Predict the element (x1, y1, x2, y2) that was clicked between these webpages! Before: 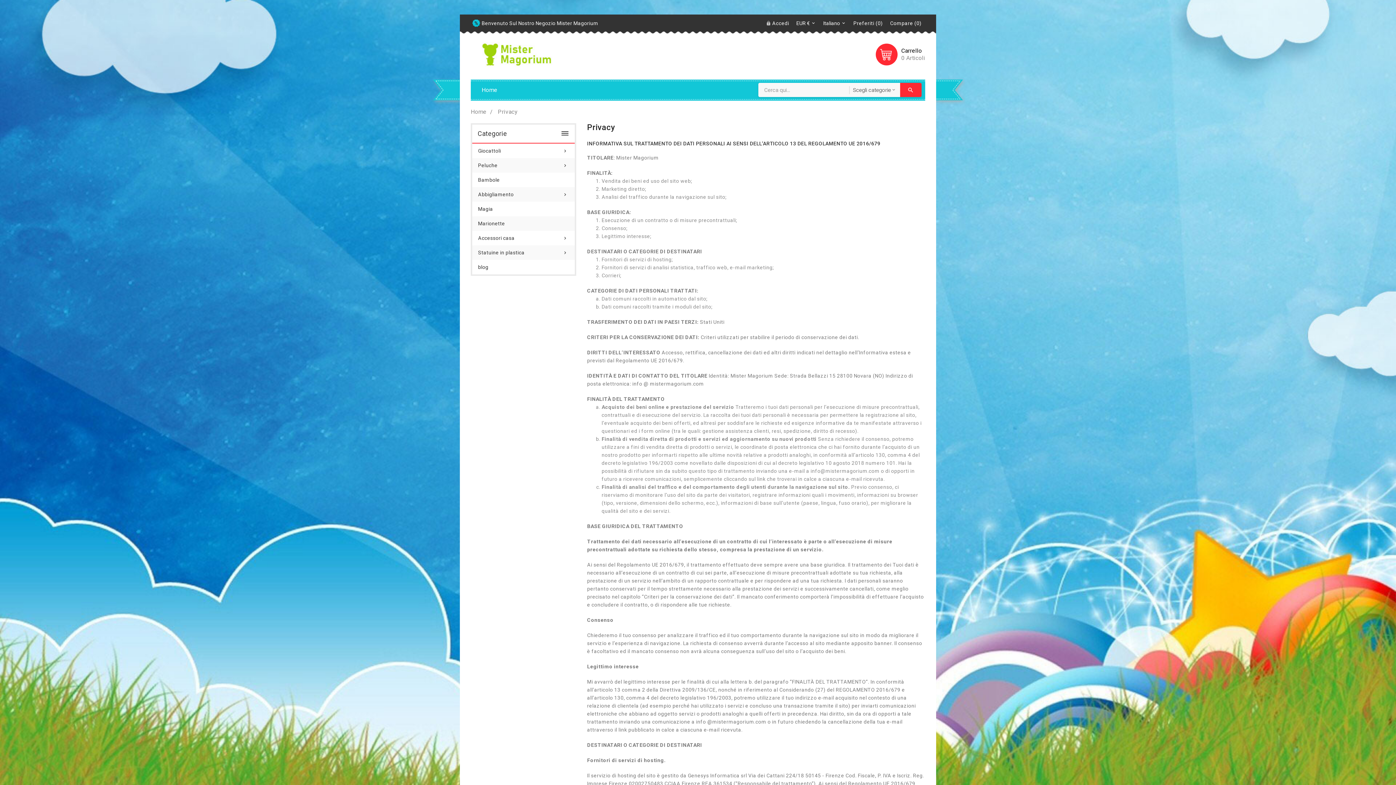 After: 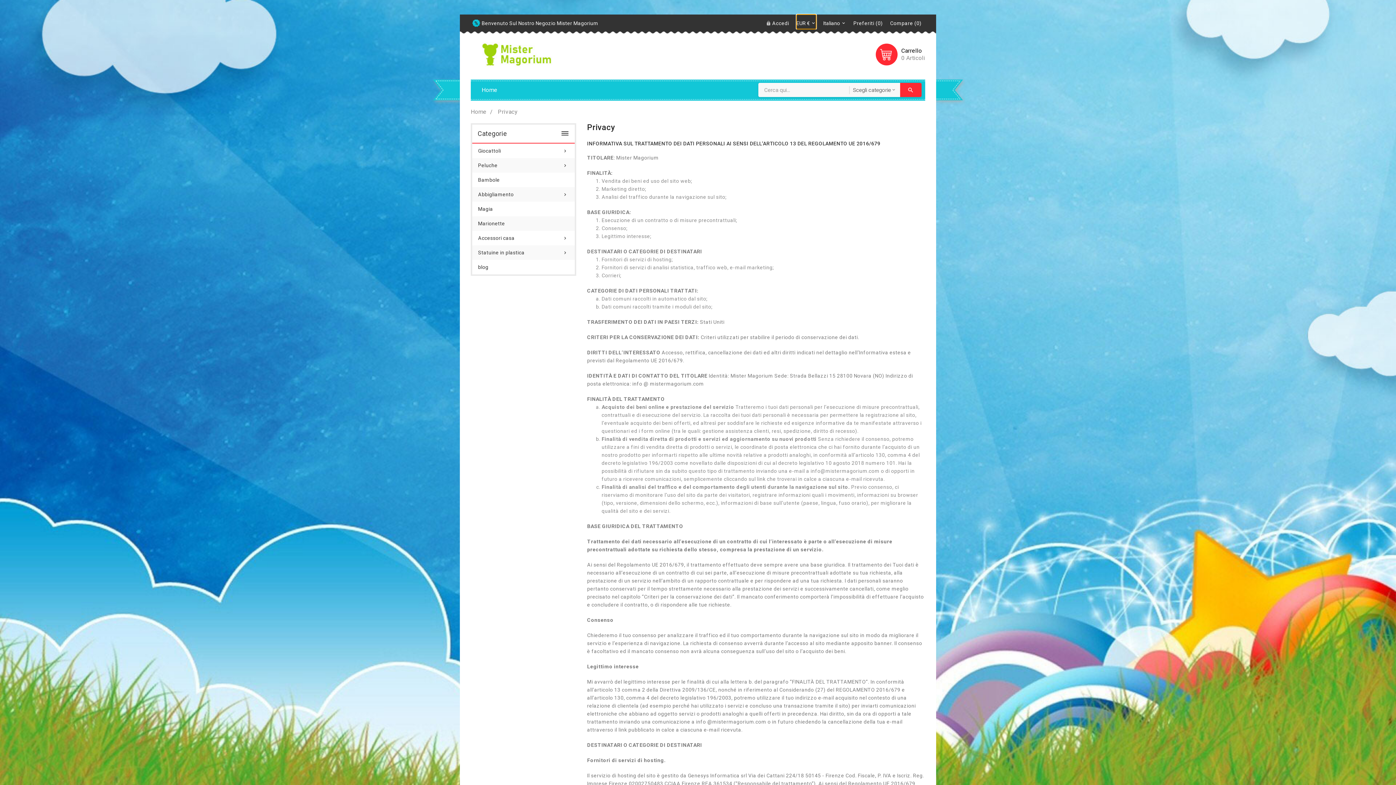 Action: bbox: (796, 14, 816, 29) label: Elenco a cascata valute